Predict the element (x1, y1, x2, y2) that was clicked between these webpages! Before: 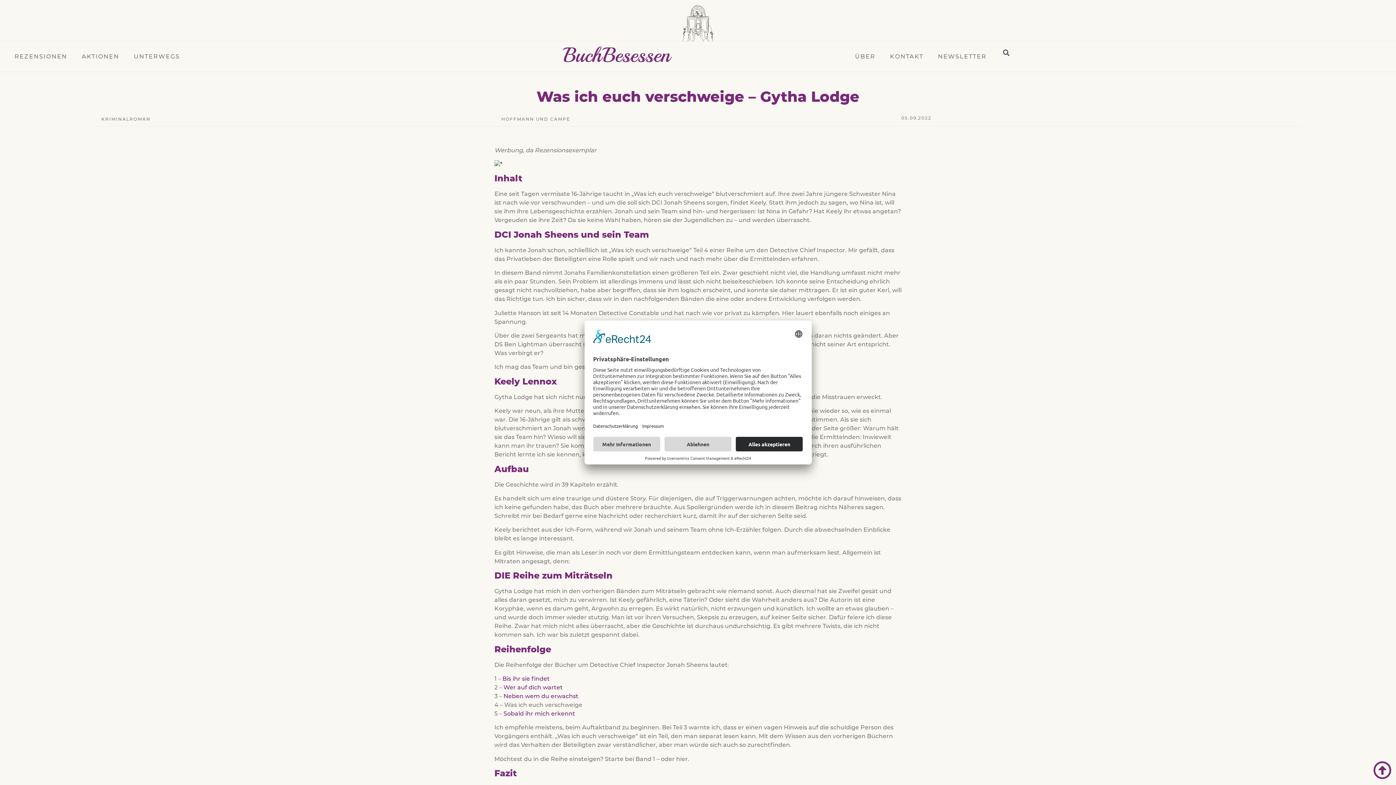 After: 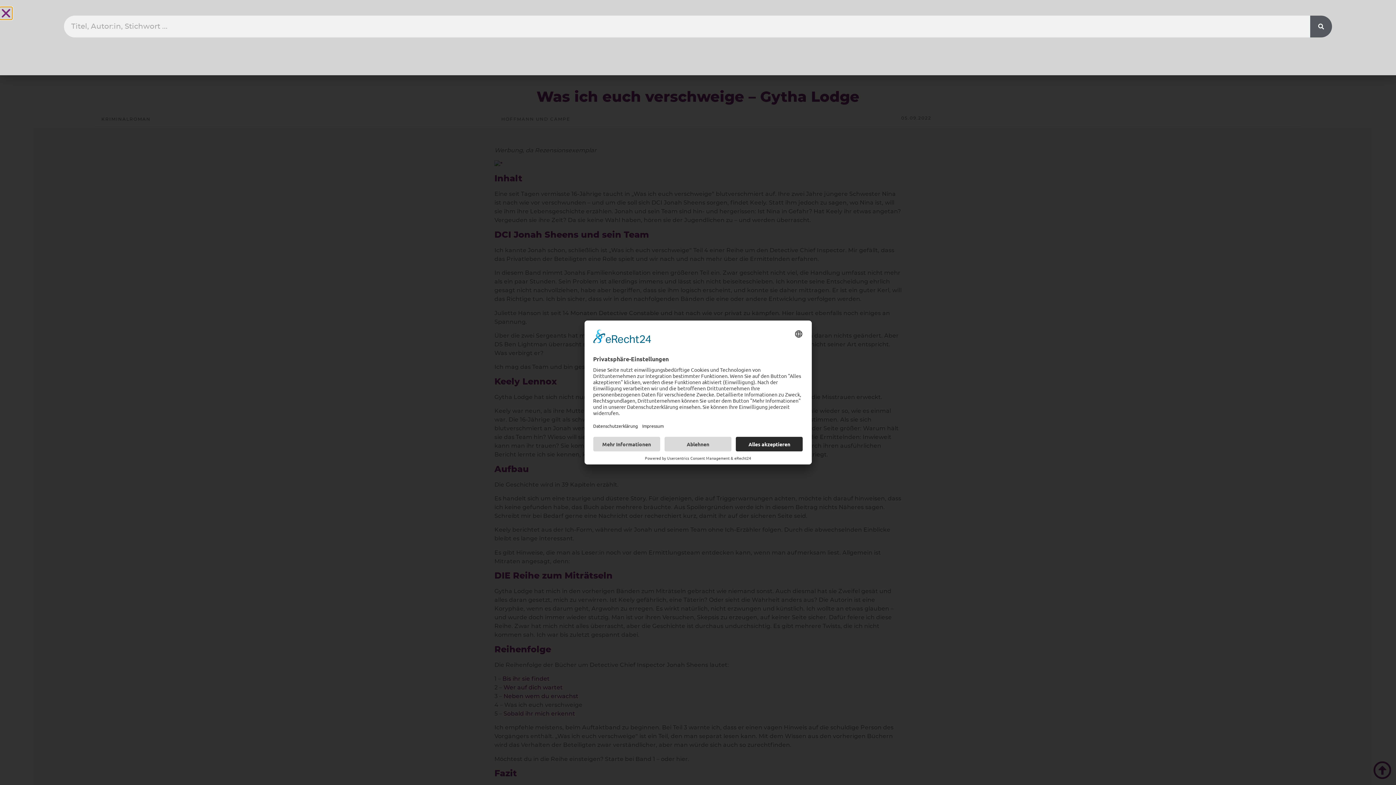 Action: bbox: (1003, 49, 1009, 55)